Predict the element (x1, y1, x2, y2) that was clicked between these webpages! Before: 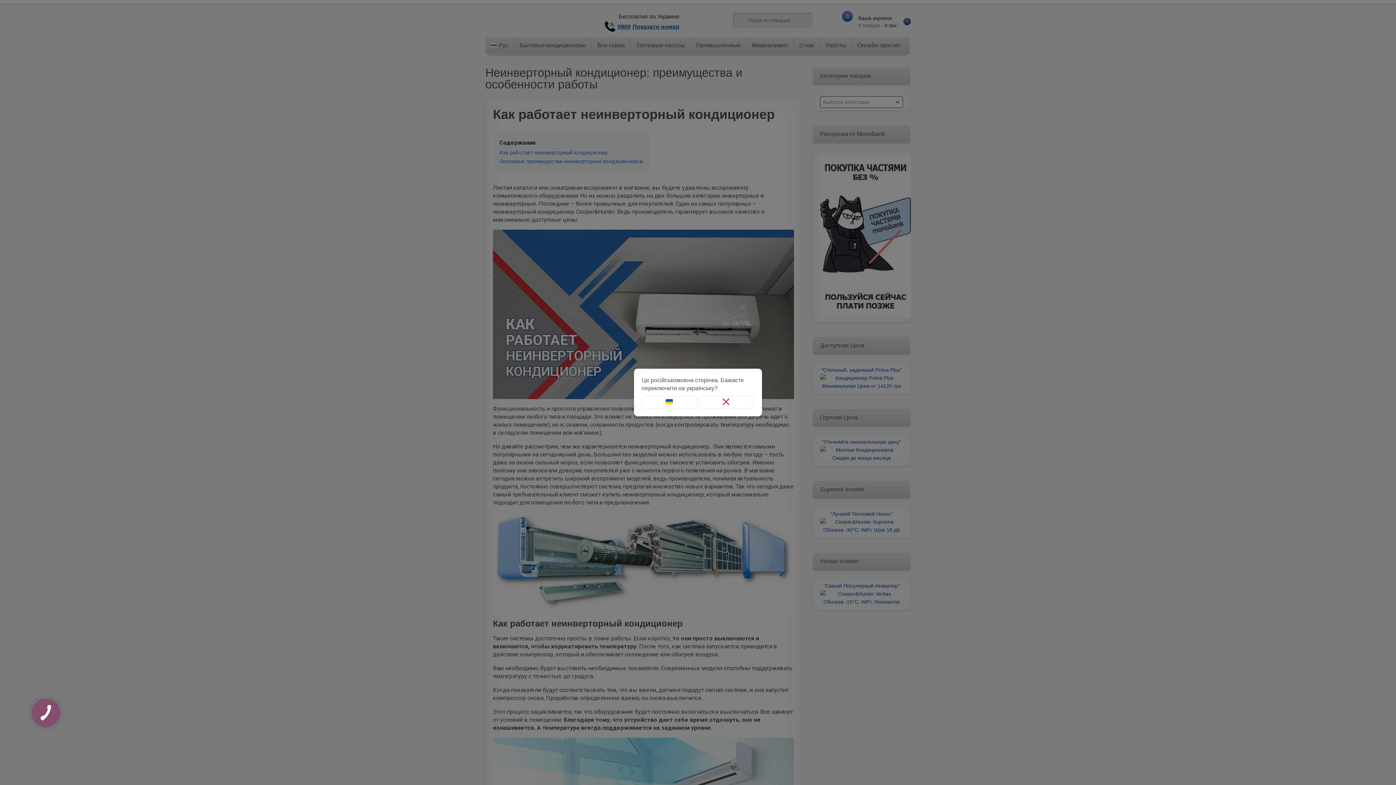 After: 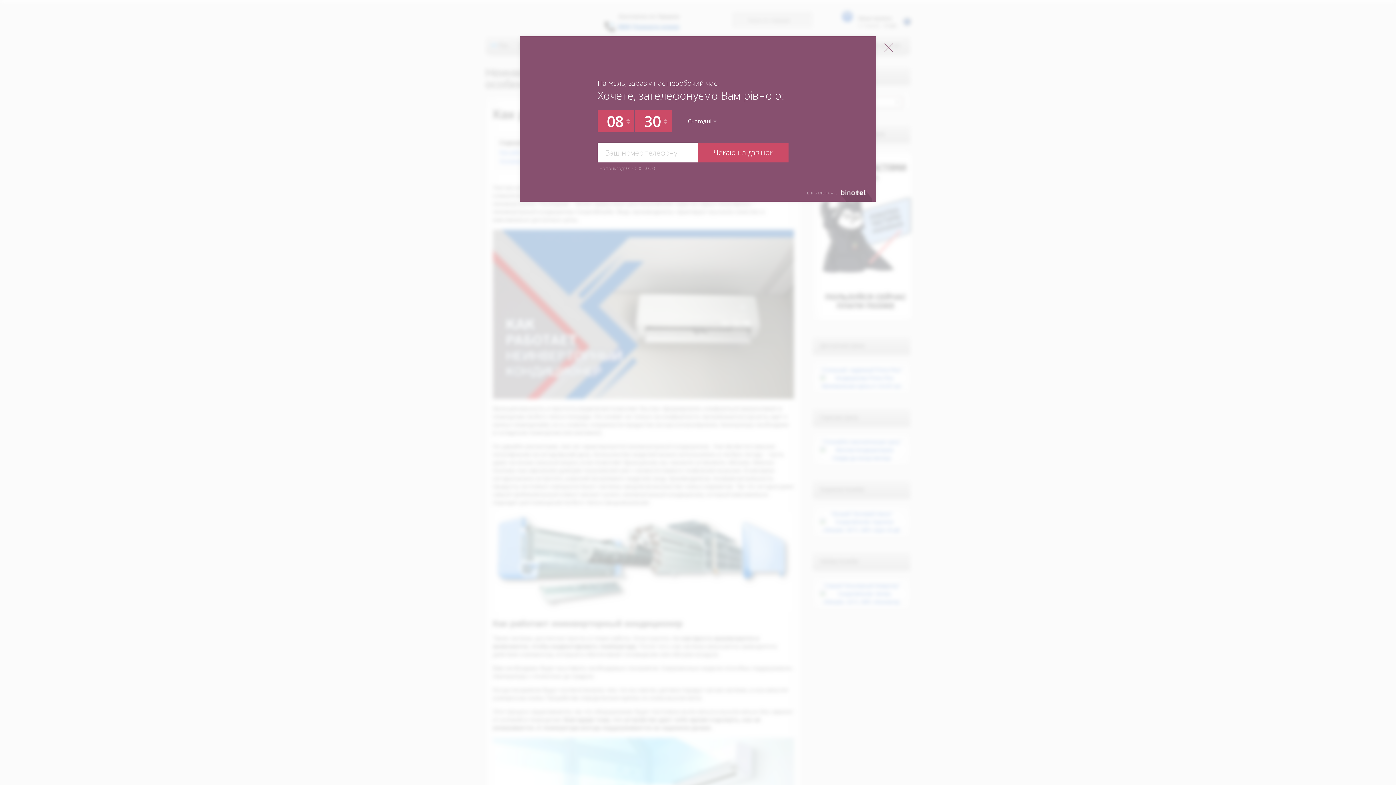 Action: label: КНОПКА
ЗВ'ЯЗКУ bbox: (27, 695, 63, 730)